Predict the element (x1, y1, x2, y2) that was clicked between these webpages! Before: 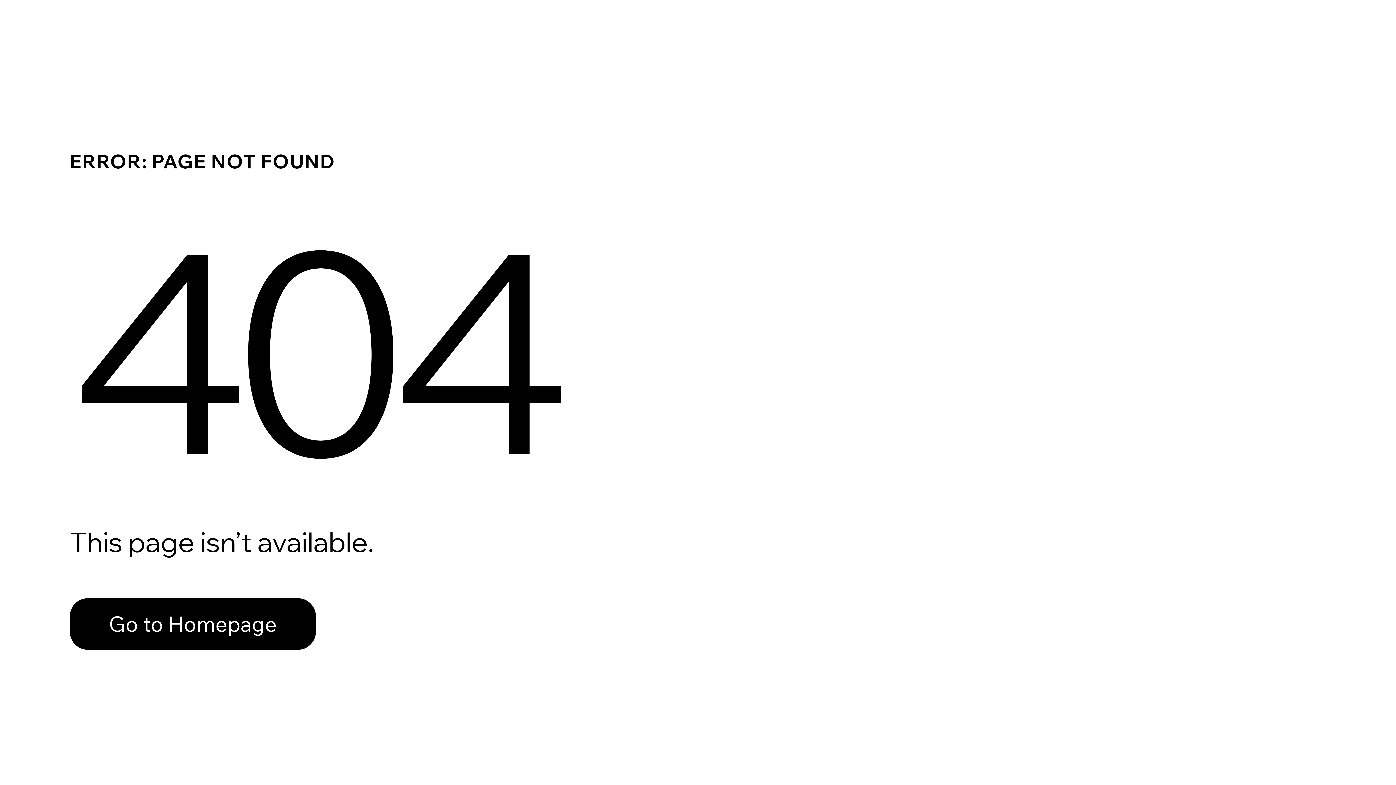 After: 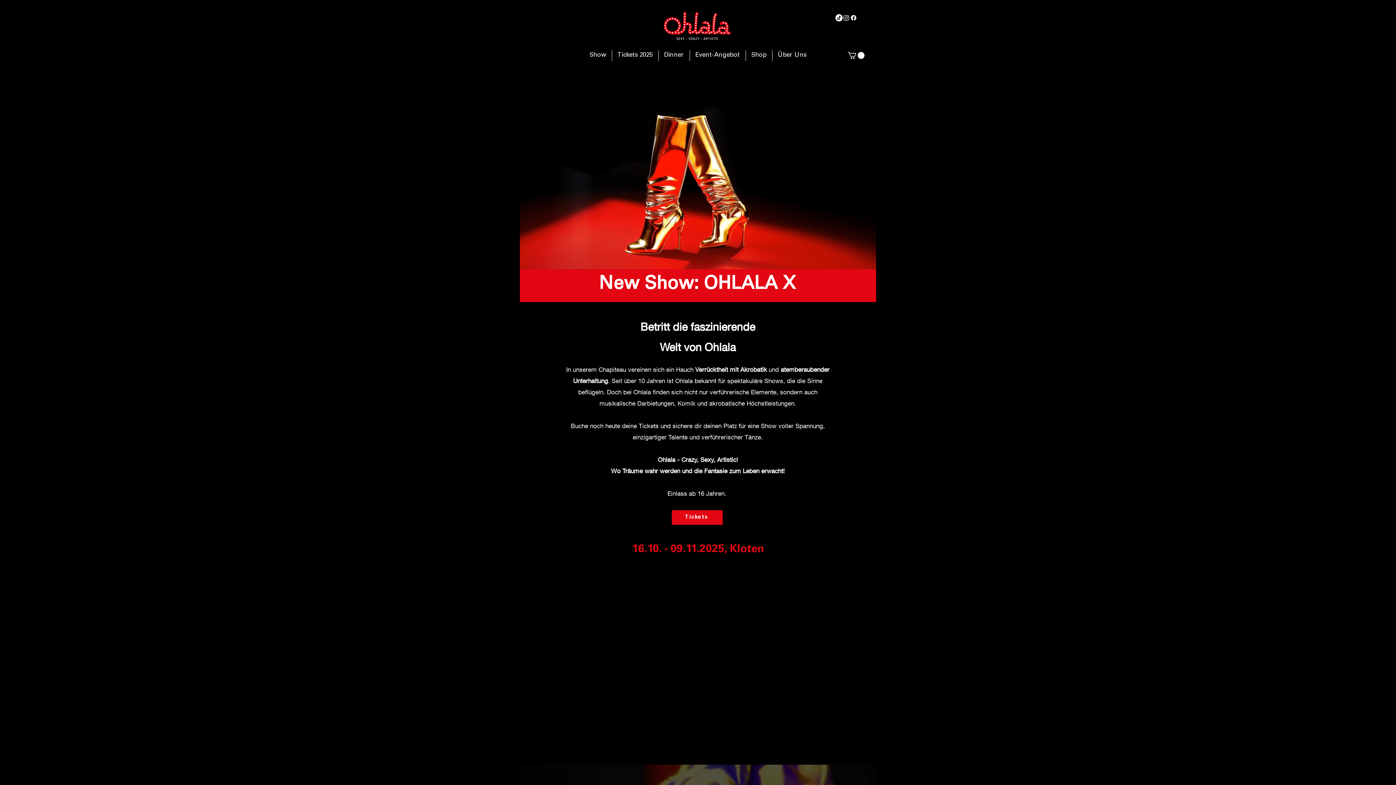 Action: label: Go to Homepage bbox: (69, 598, 316, 650)